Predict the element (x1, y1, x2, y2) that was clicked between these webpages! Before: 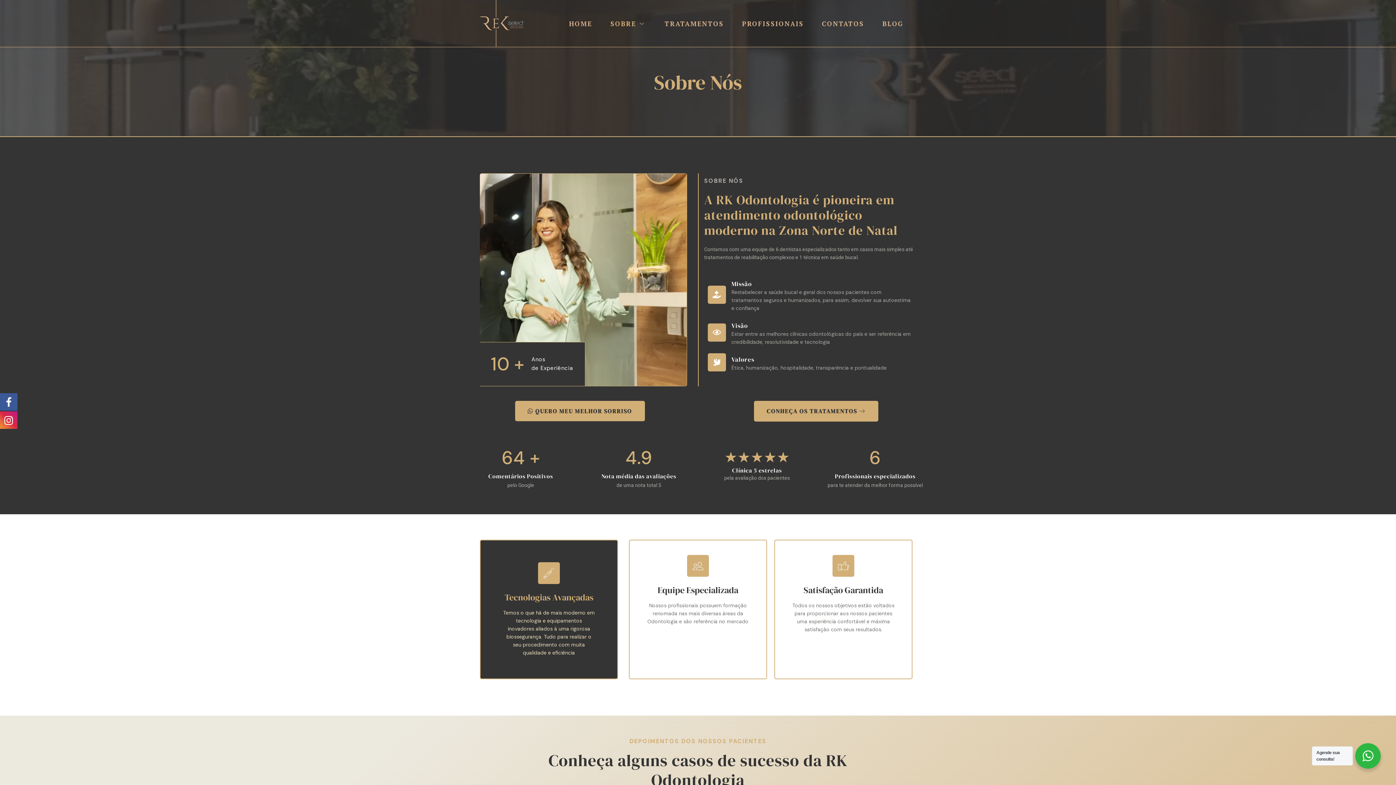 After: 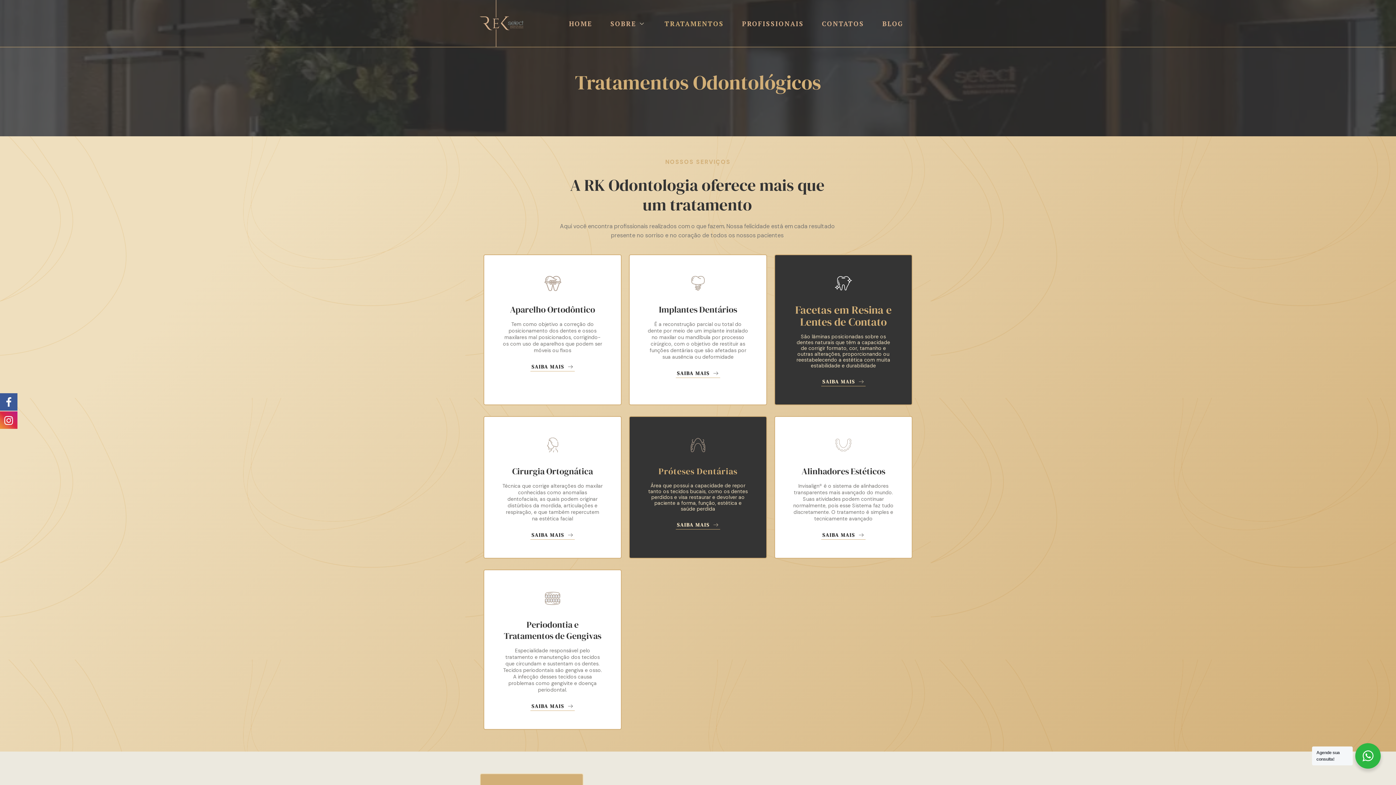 Action: label: TRATAMENTOS bbox: (655, 8, 733, 38)